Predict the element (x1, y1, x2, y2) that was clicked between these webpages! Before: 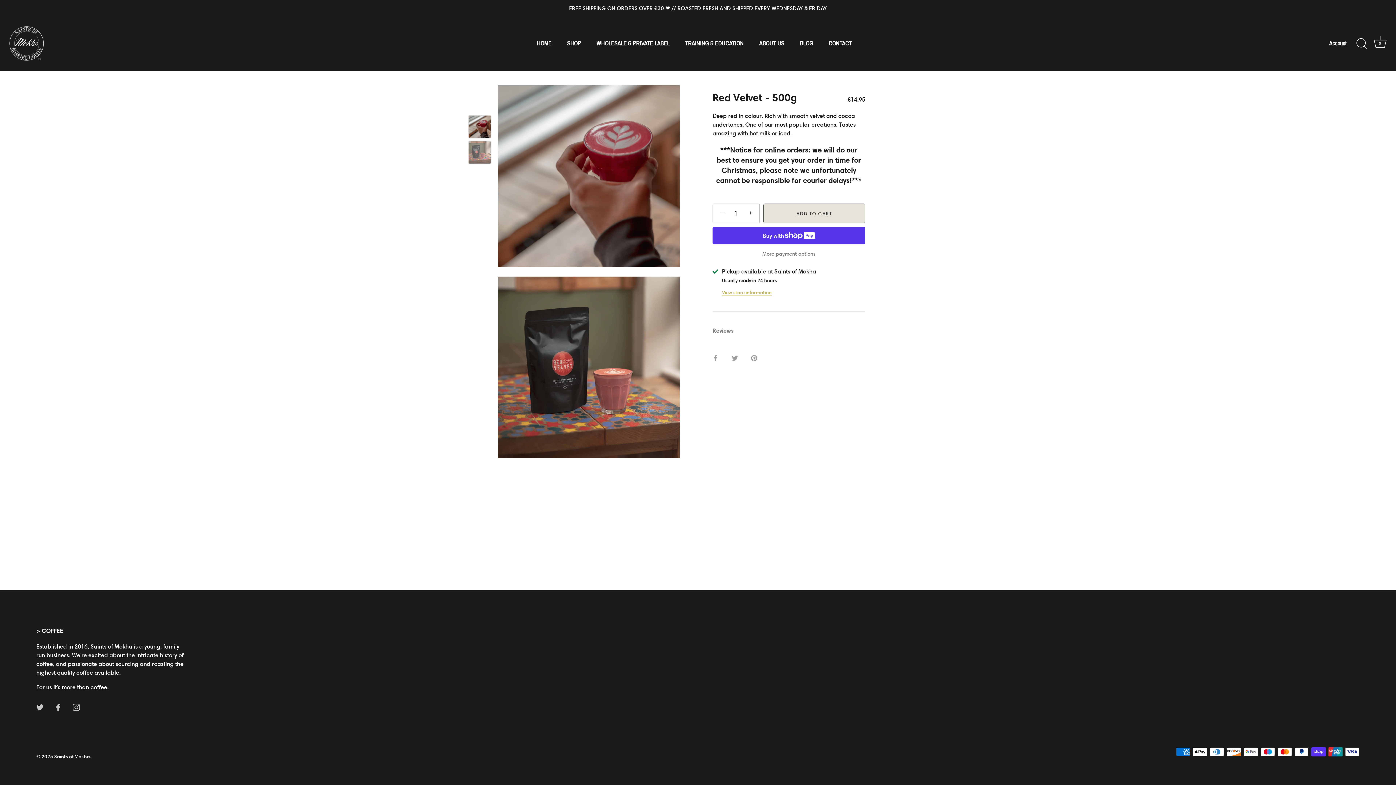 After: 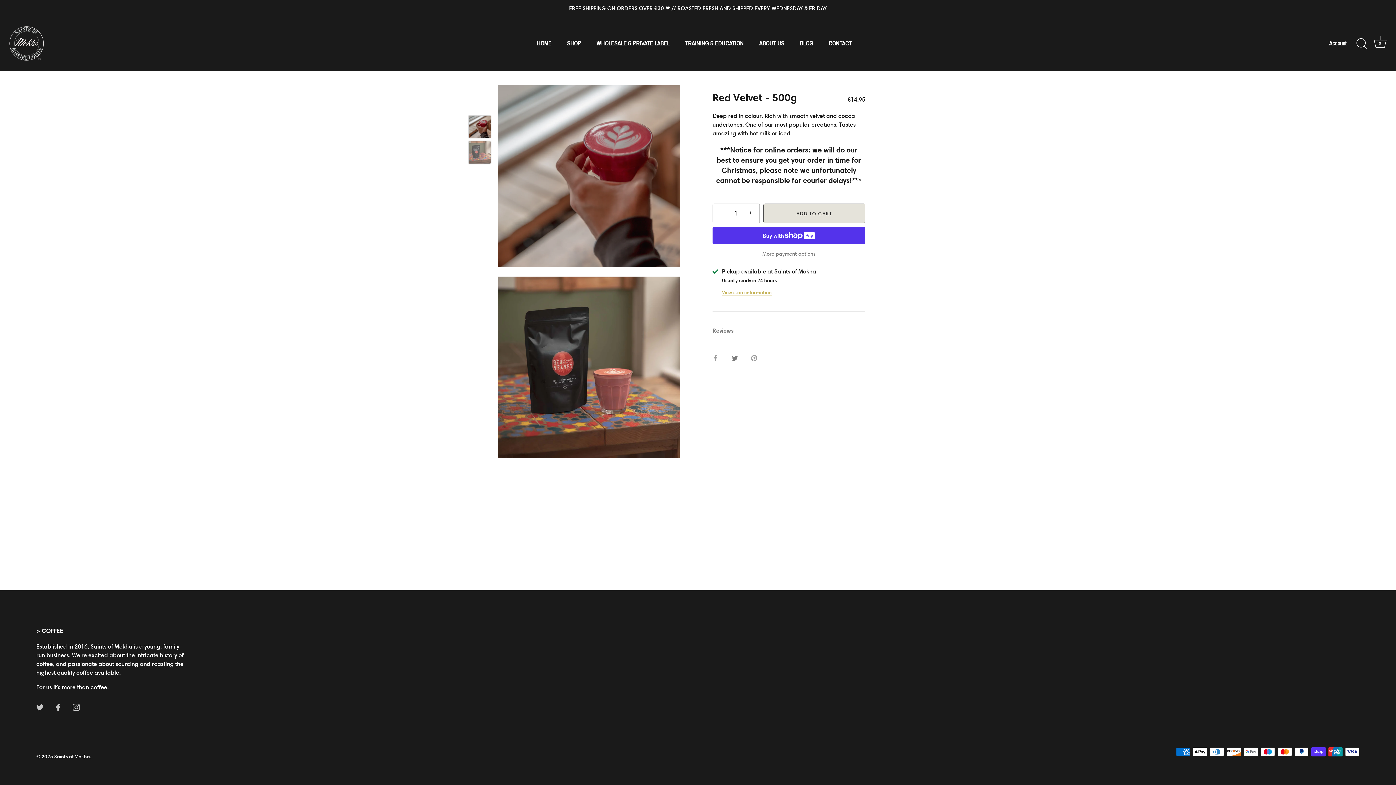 Action: bbox: (732, 353, 738, 361) label: Share on Twitter